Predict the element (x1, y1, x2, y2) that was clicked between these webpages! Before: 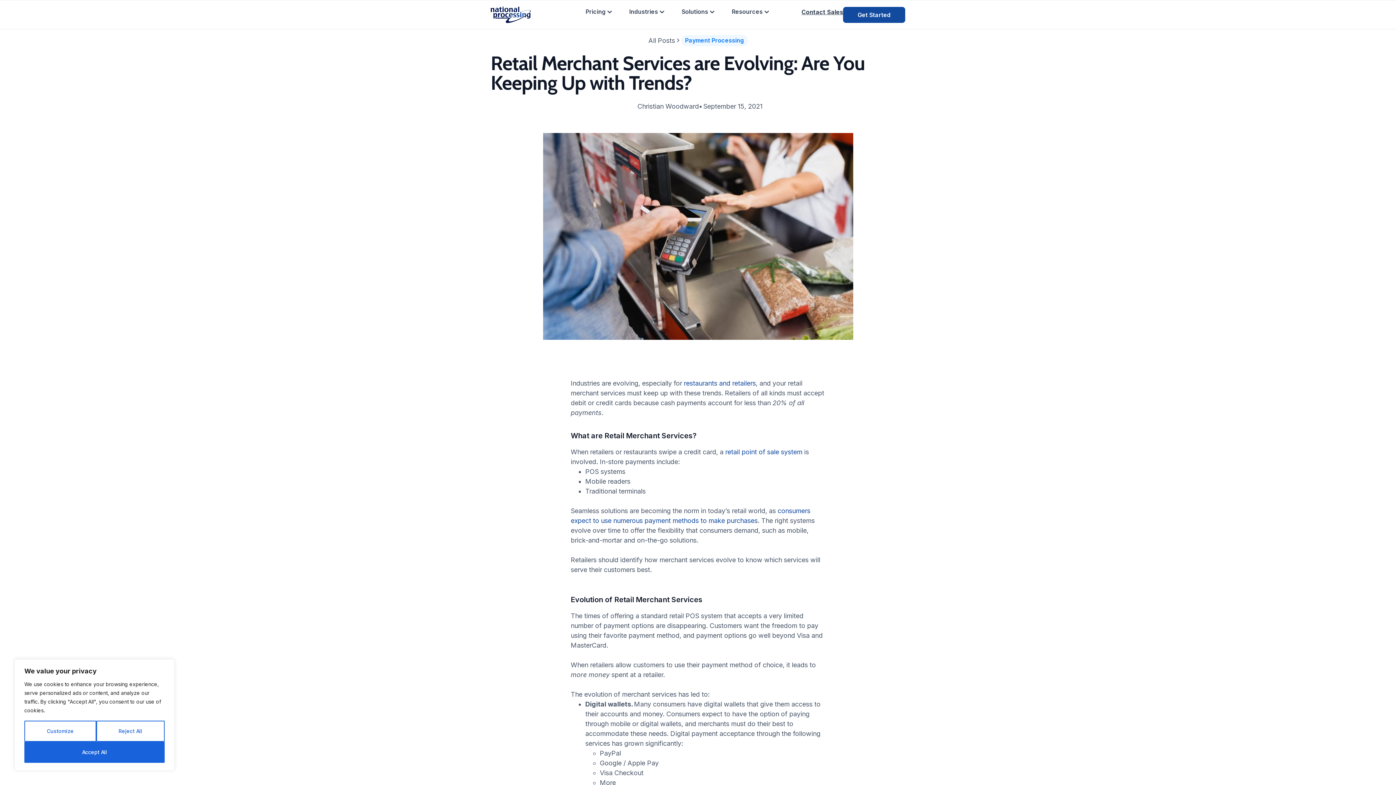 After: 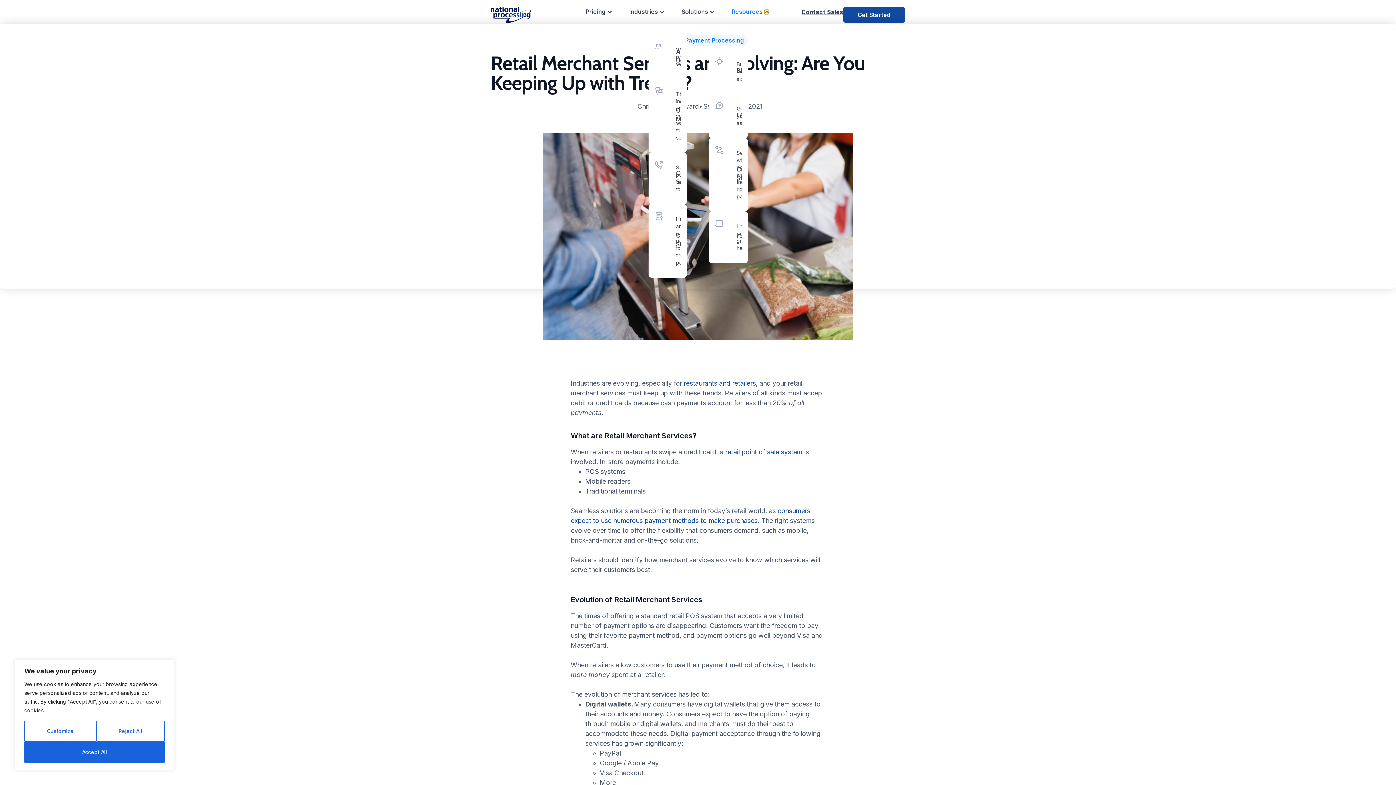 Action: bbox: (764, 9, 769, 14) label: Open Resources